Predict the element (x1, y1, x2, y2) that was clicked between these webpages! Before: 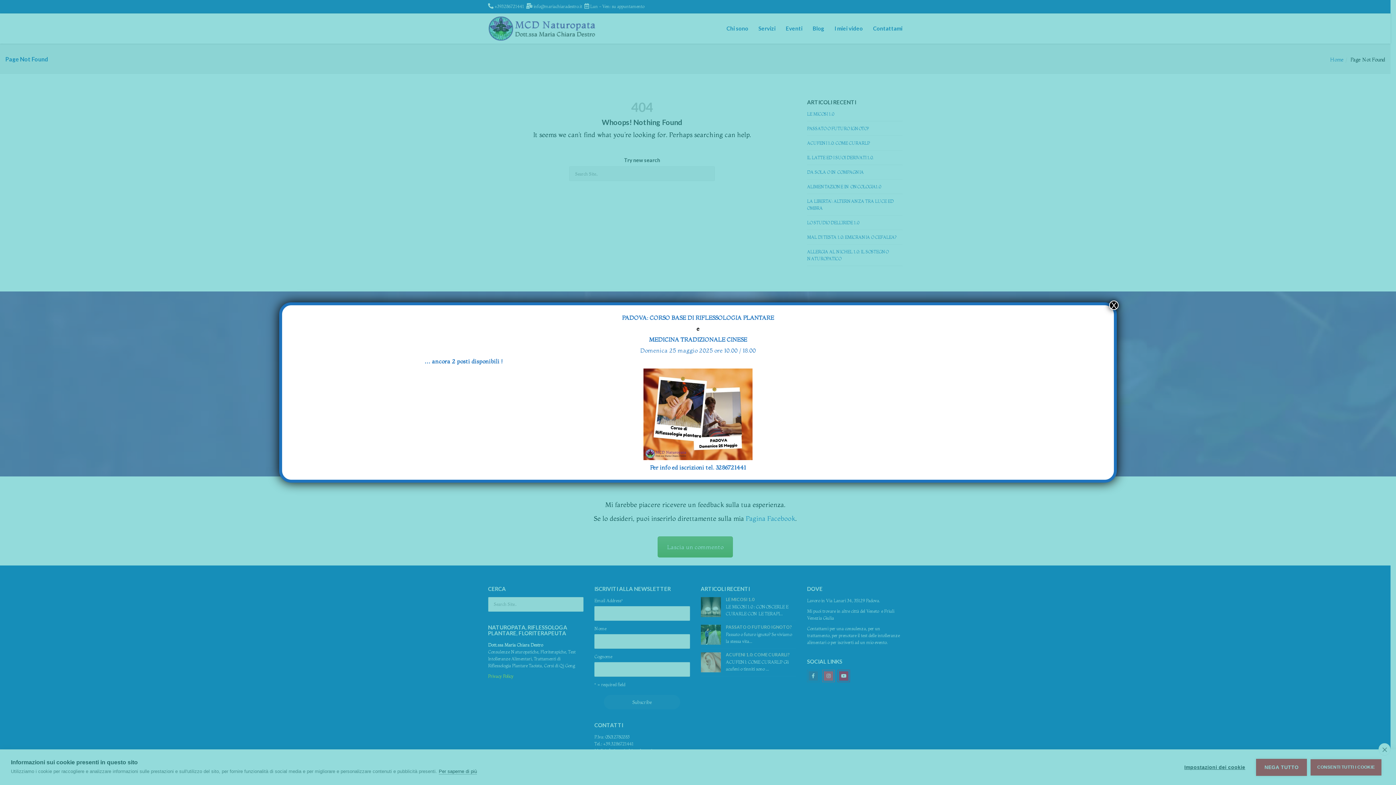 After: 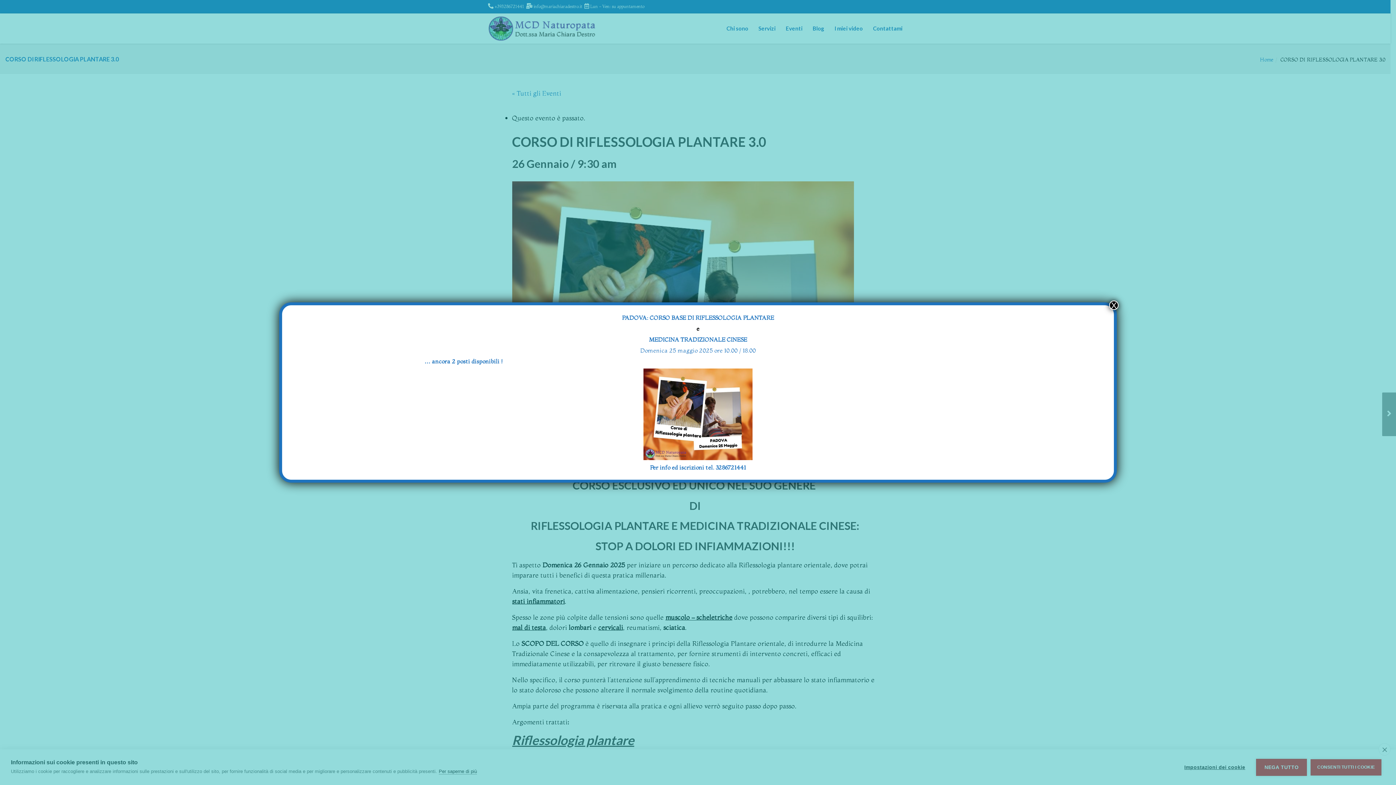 Action: bbox: (640, 346, 756, 354) label: Domenica 25 maggio 2025 ore 10.00 / 18.00